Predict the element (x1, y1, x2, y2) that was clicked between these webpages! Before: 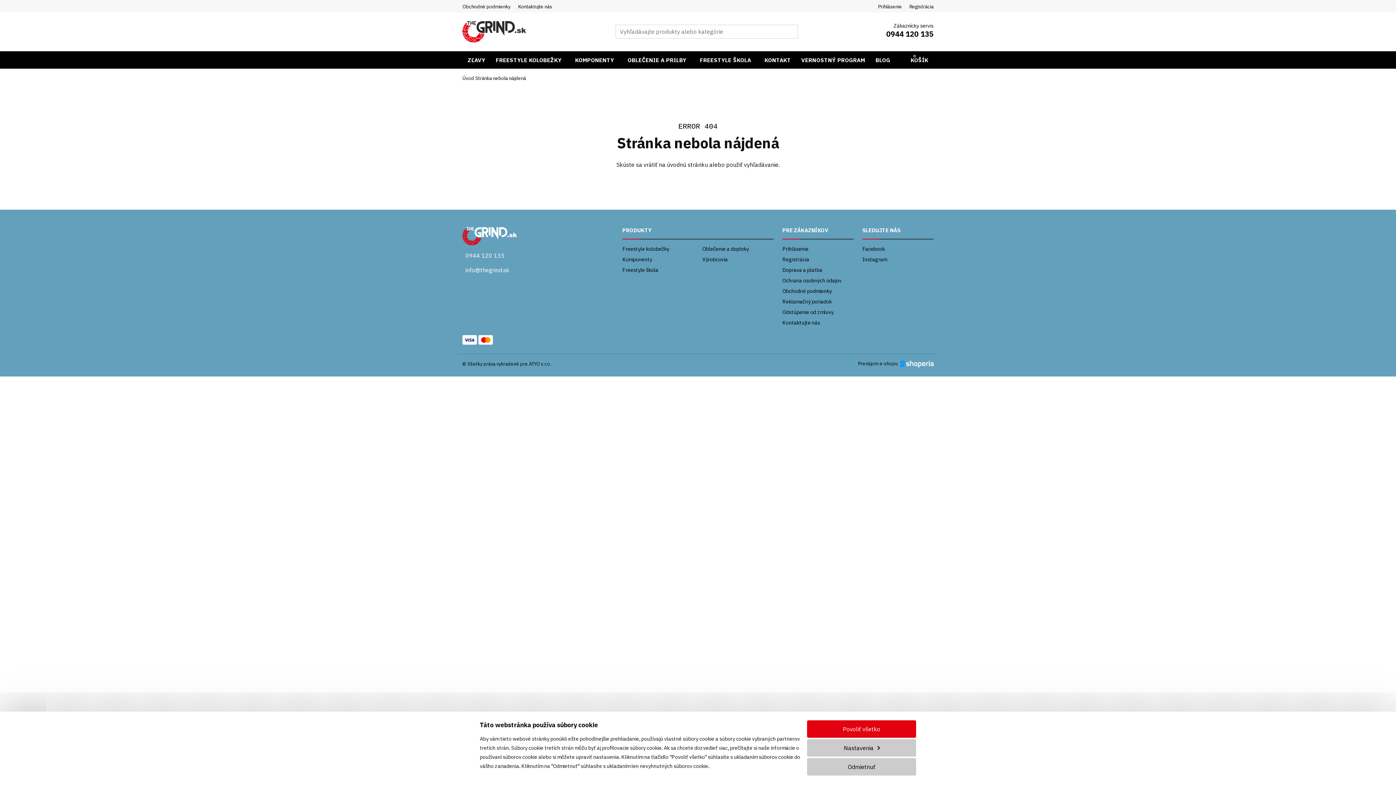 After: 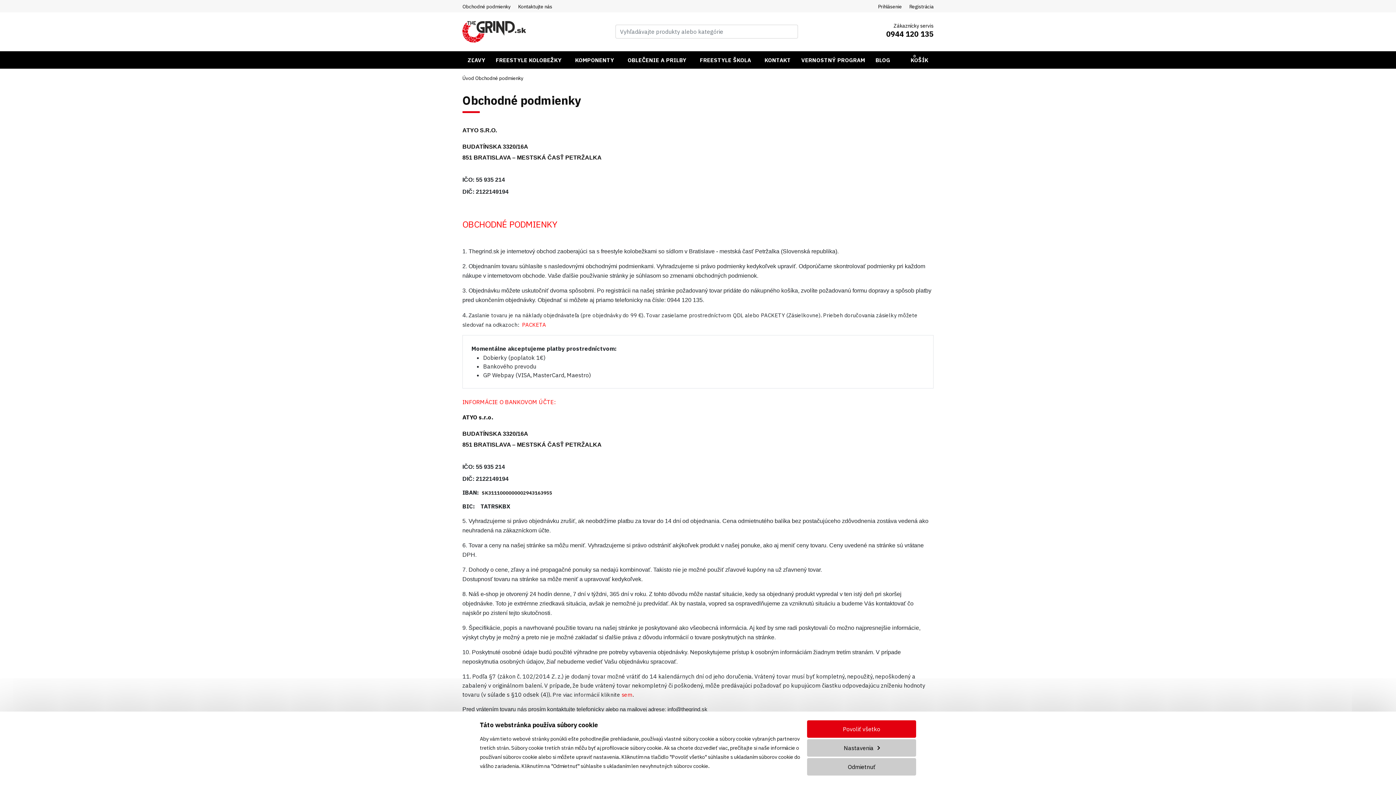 Action: bbox: (462, 3, 510, 9) label: Obchodné podmienky